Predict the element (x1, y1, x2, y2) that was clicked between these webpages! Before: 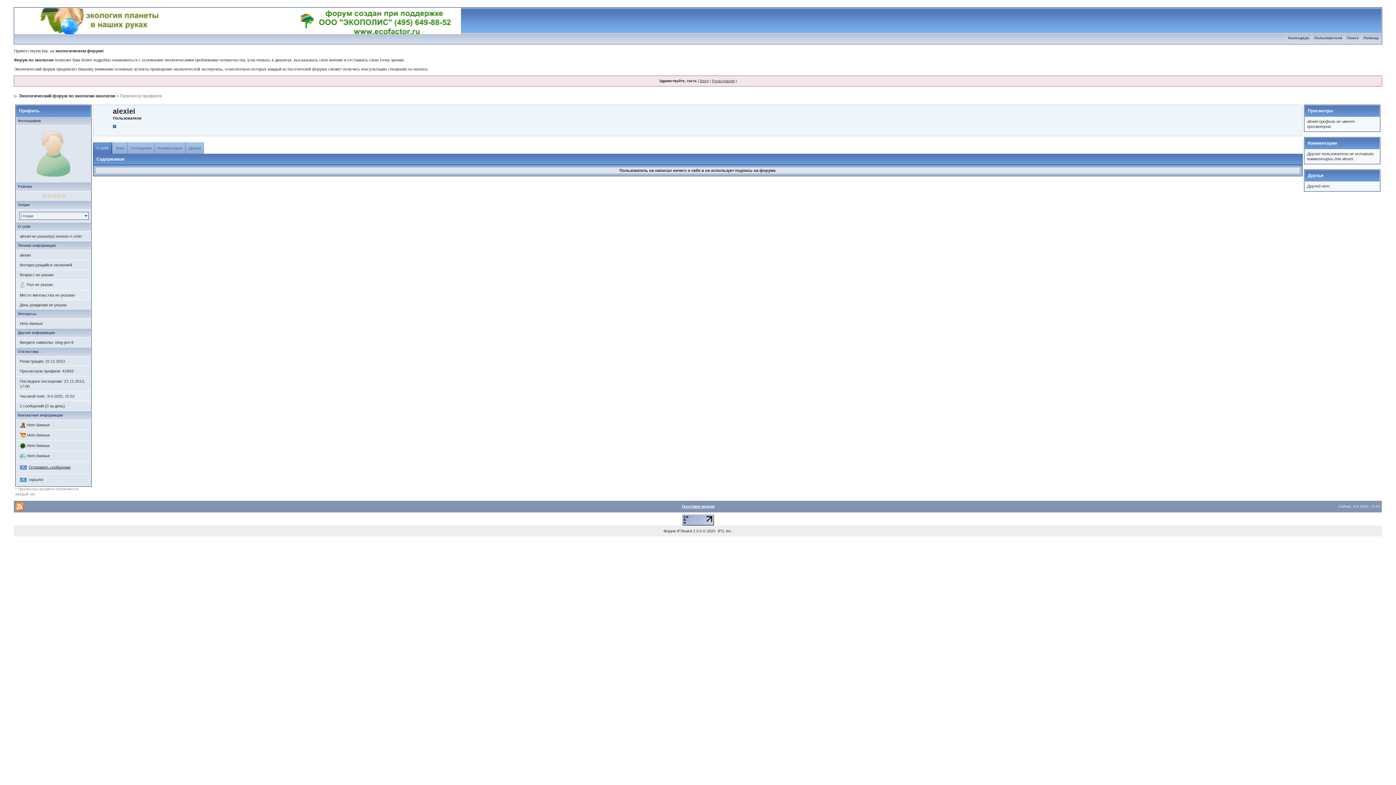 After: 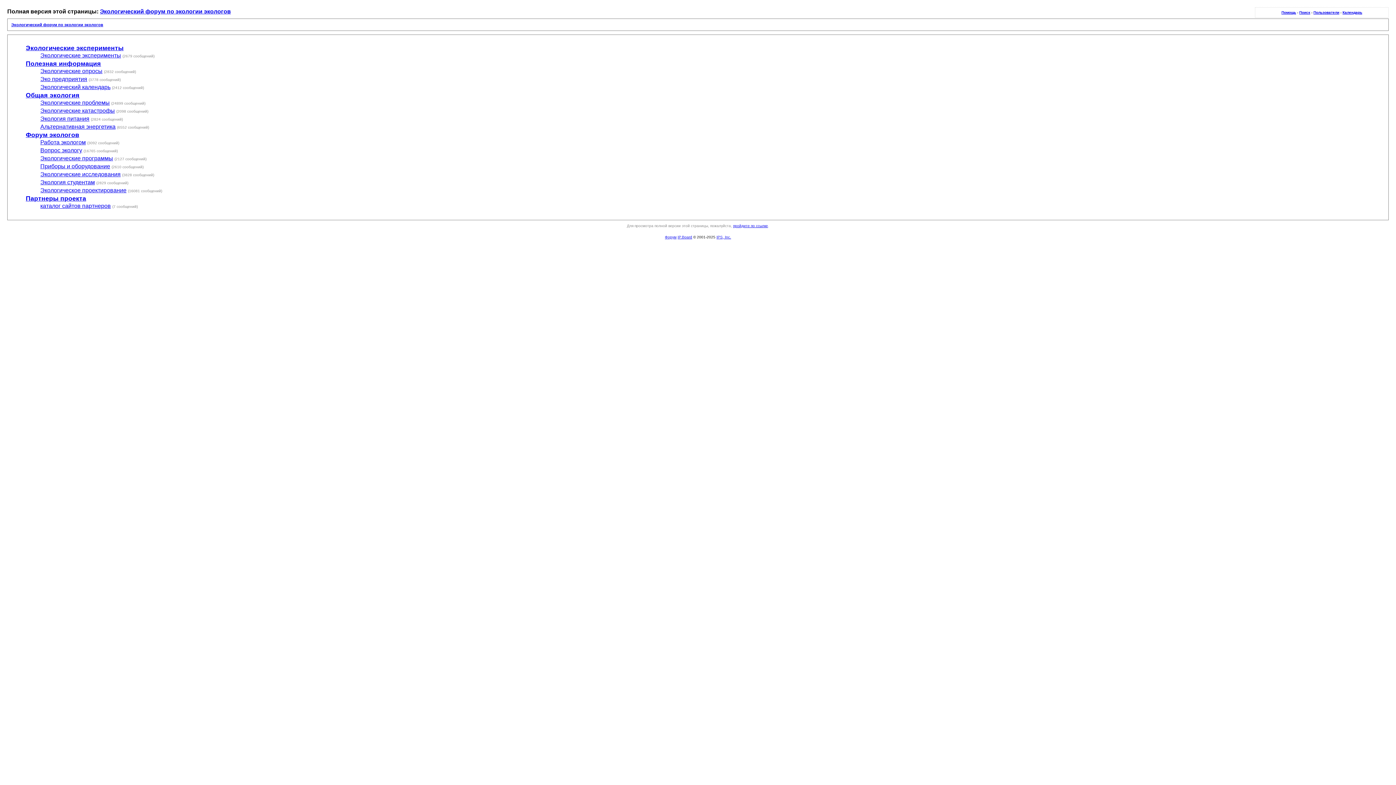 Action: label: Текстовая версия bbox: (681, 504, 714, 508)